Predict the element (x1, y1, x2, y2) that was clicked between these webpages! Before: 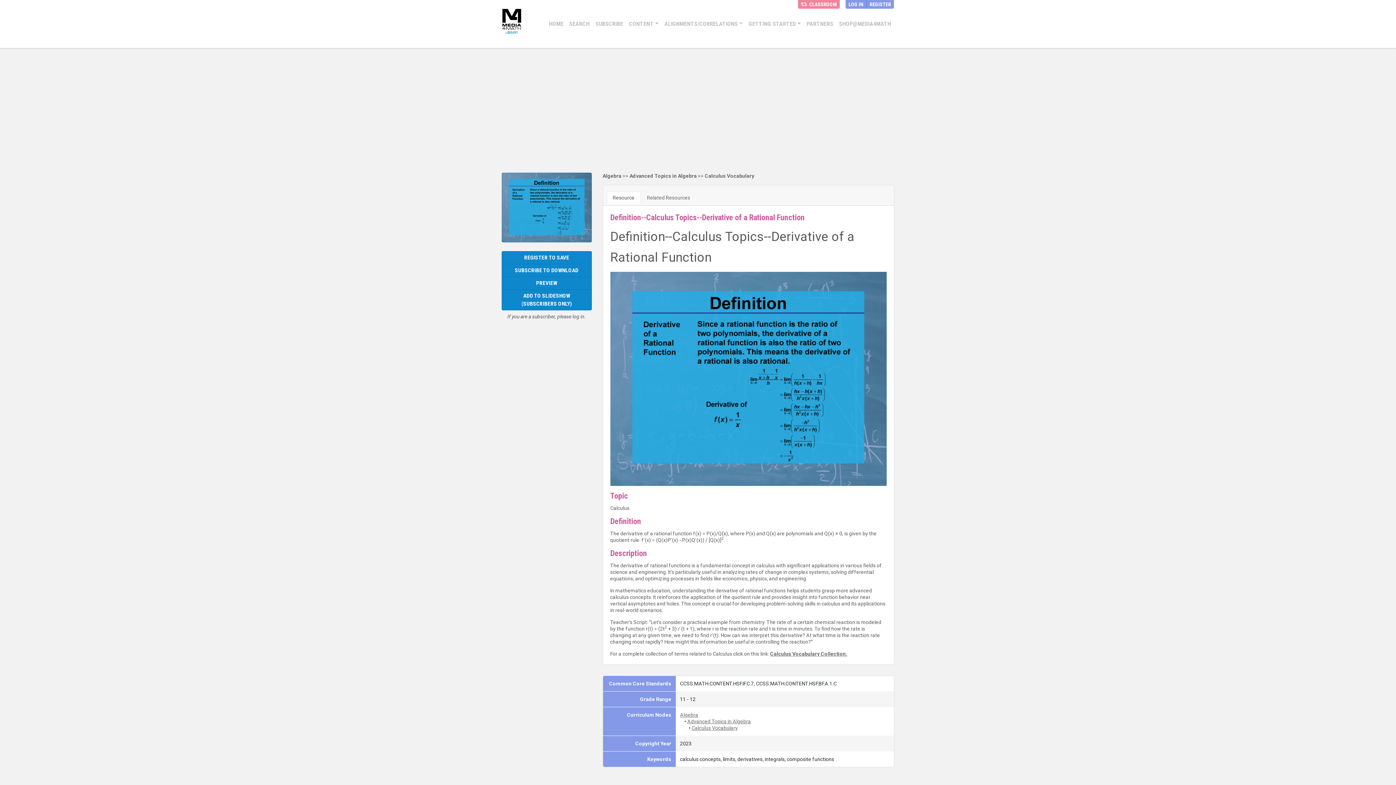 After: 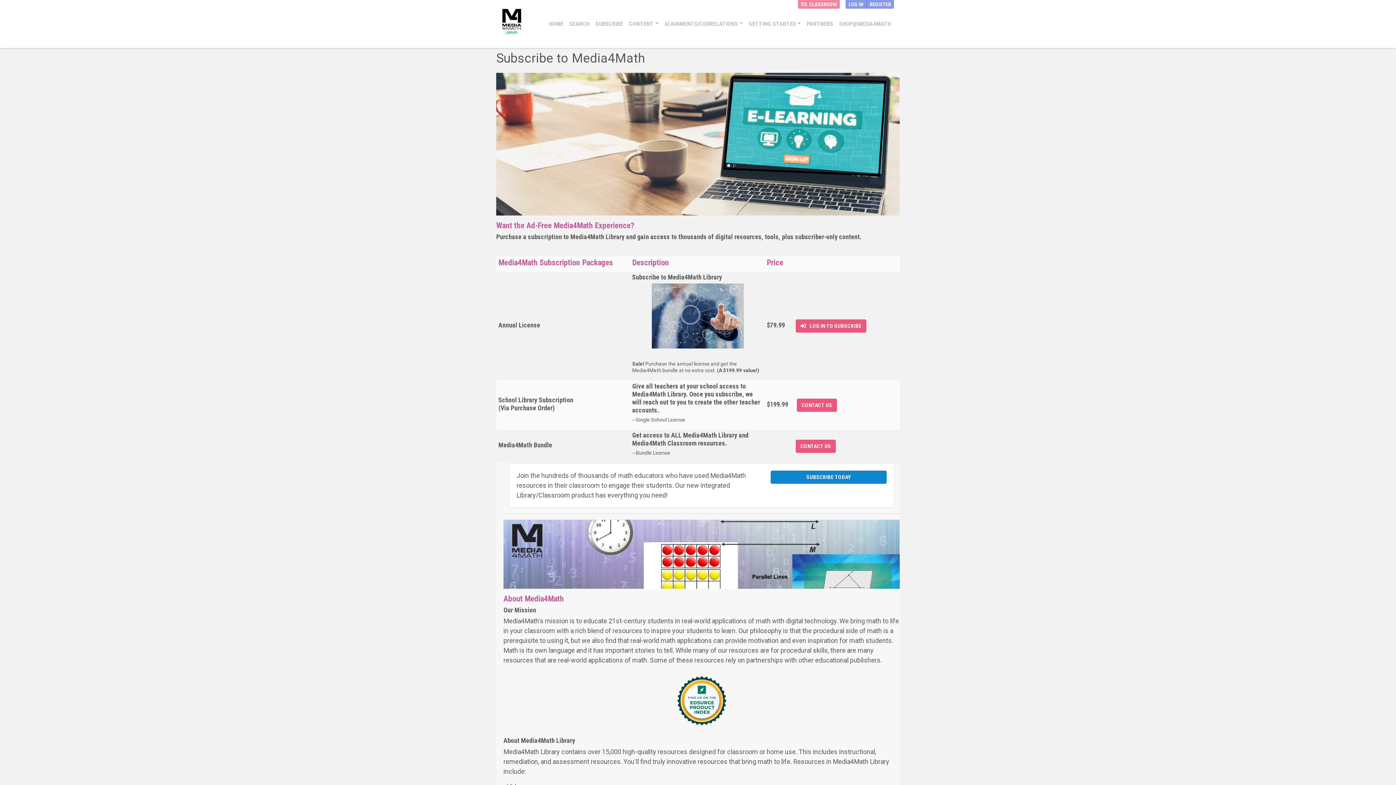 Action: label: SUBSCRIBE TO DOWNLOAD bbox: (501, 162, 591, 175)